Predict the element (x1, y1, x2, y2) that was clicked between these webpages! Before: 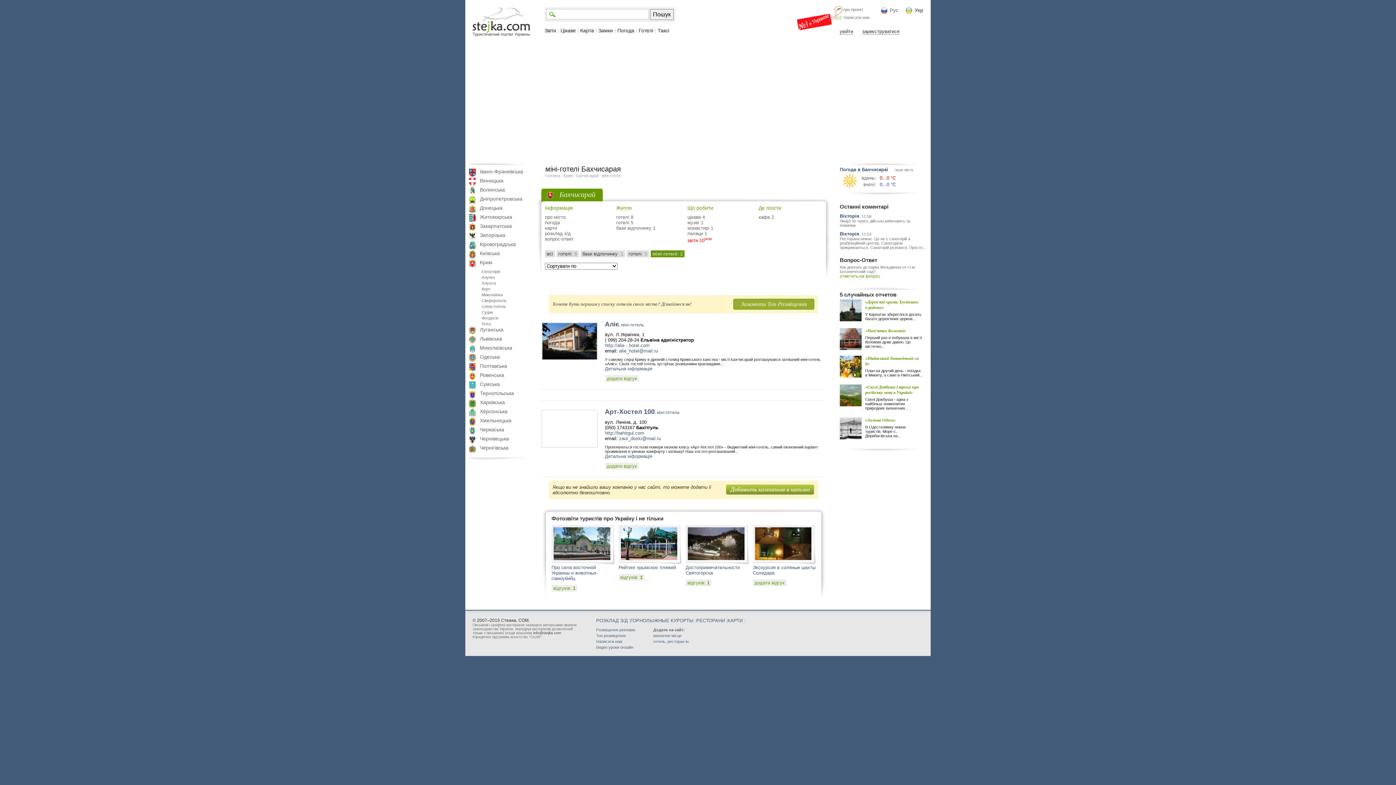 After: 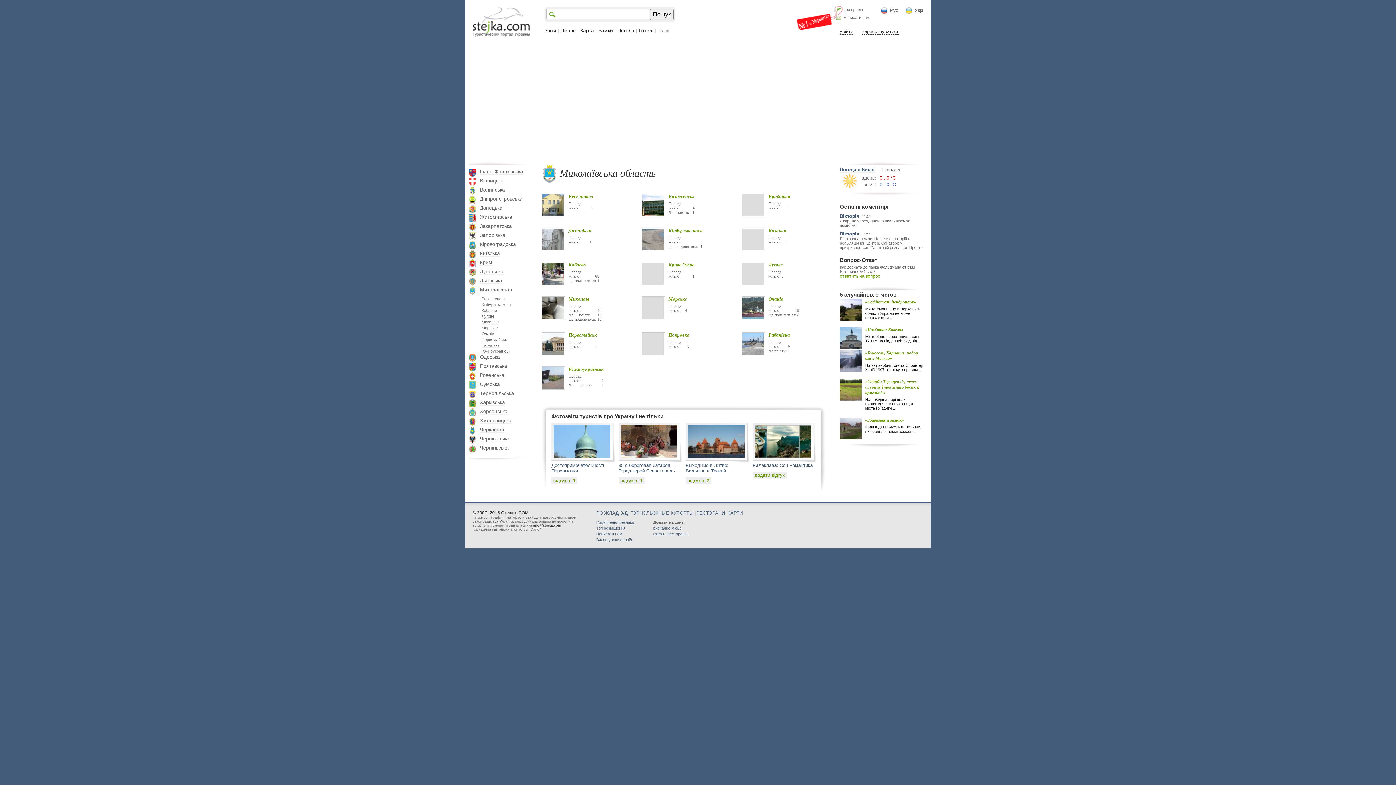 Action: bbox: (480, 345, 512, 351) label: Миколаївська